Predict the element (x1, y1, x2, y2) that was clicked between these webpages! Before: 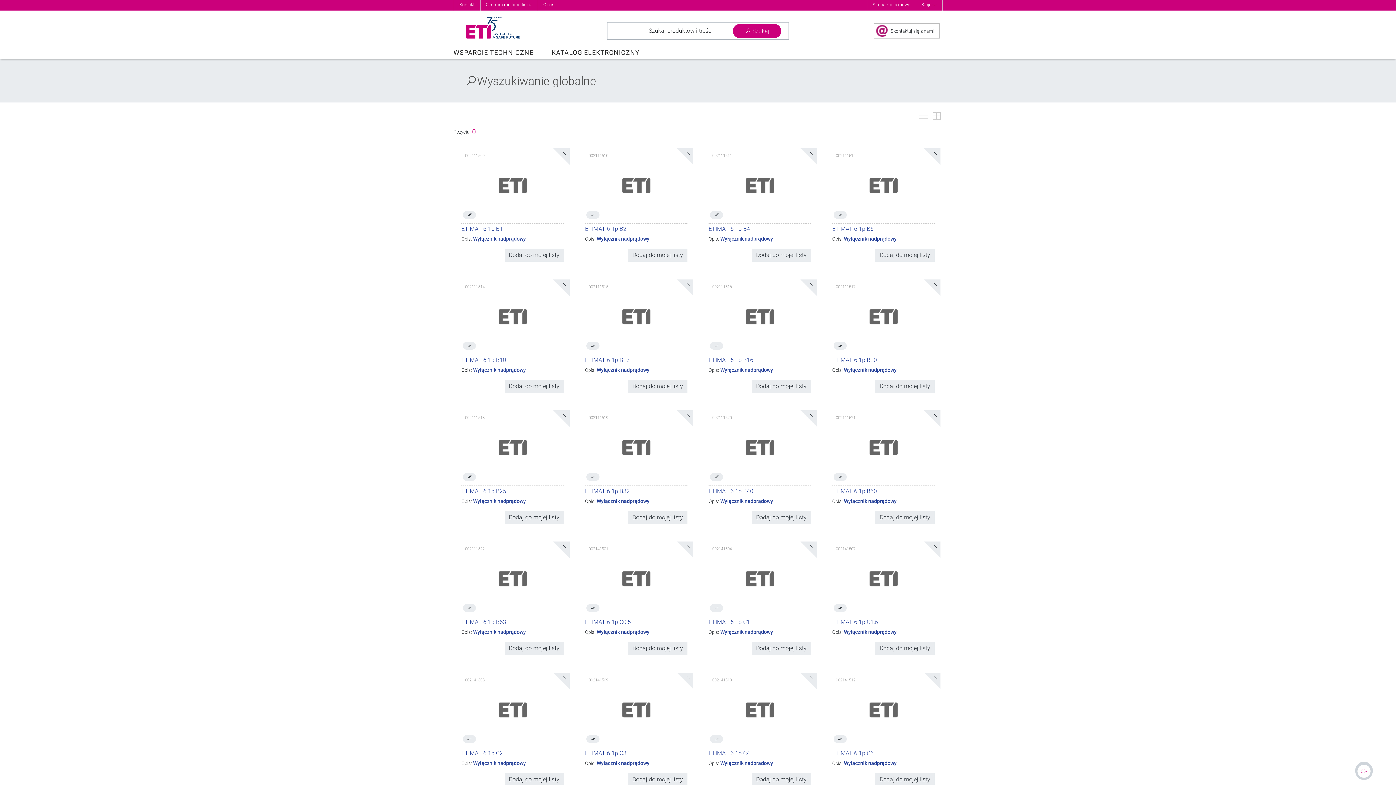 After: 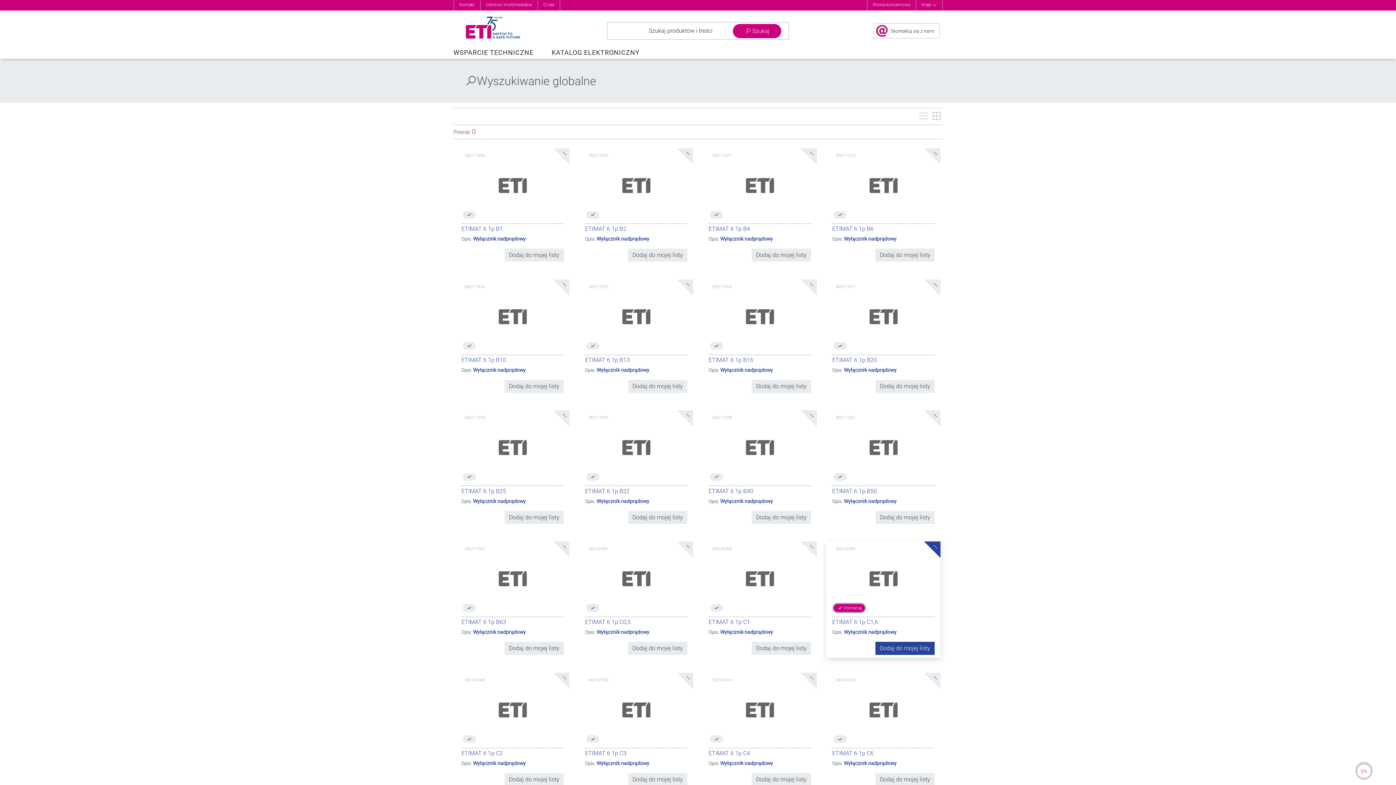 Action: label: Porównaj bbox: (833, 604, 847, 612)